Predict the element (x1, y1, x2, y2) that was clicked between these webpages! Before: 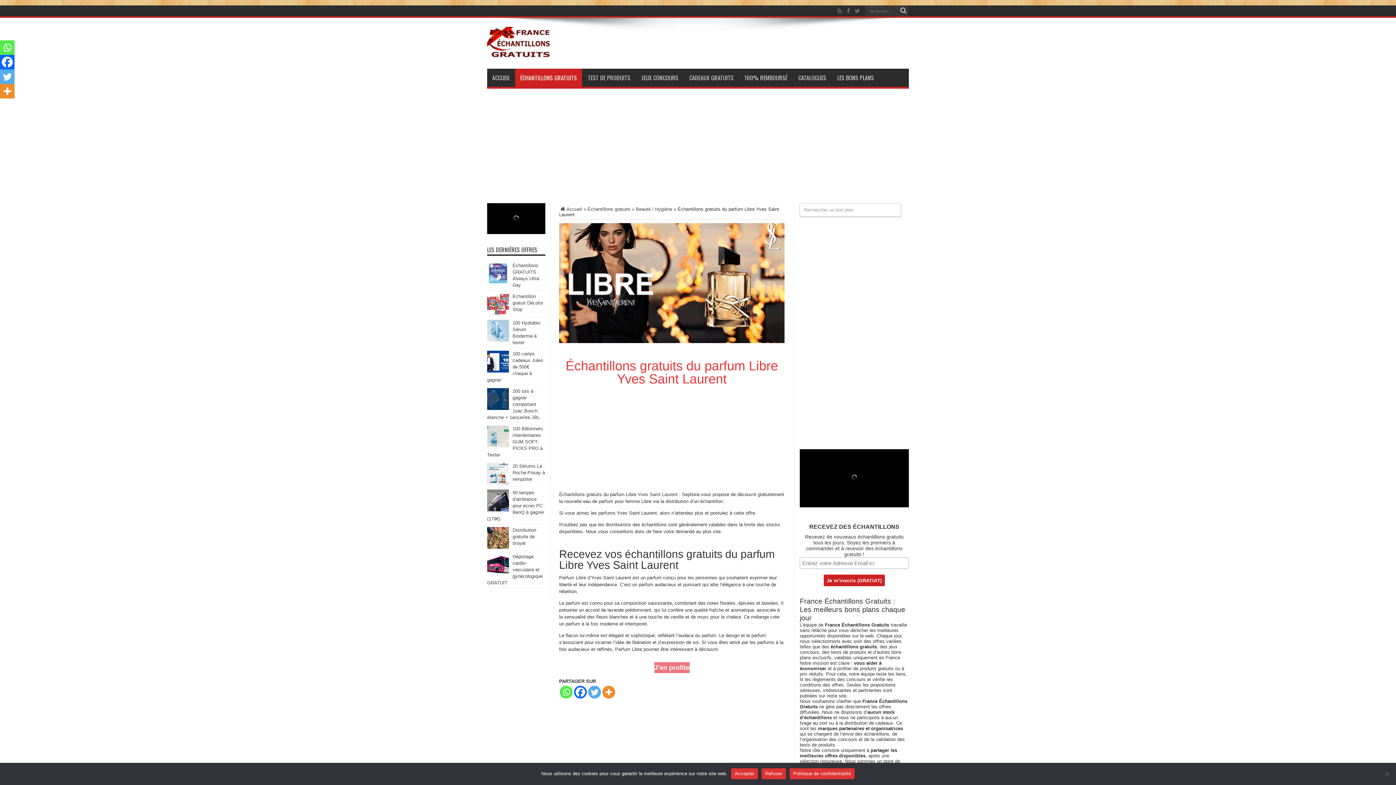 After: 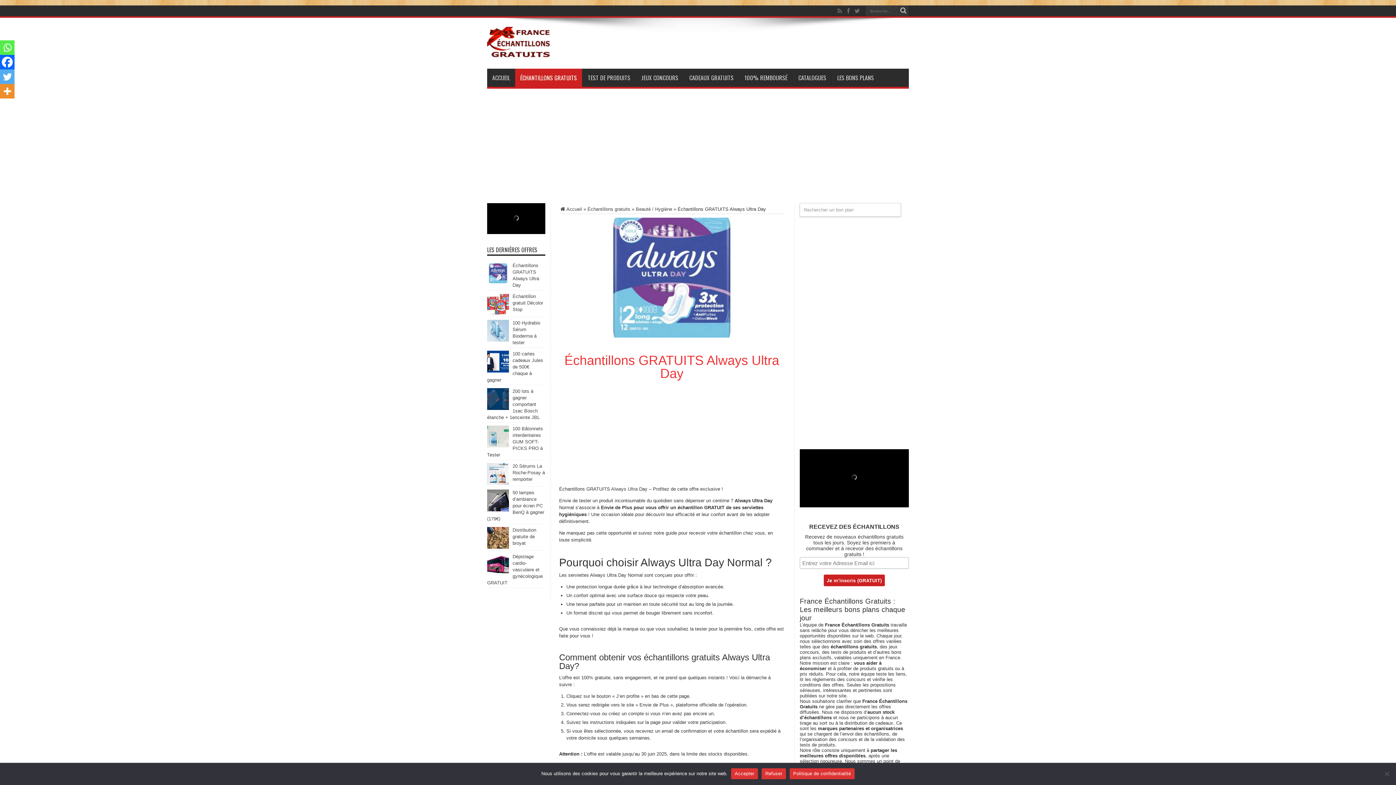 Action: bbox: (487, 280, 509, 285)